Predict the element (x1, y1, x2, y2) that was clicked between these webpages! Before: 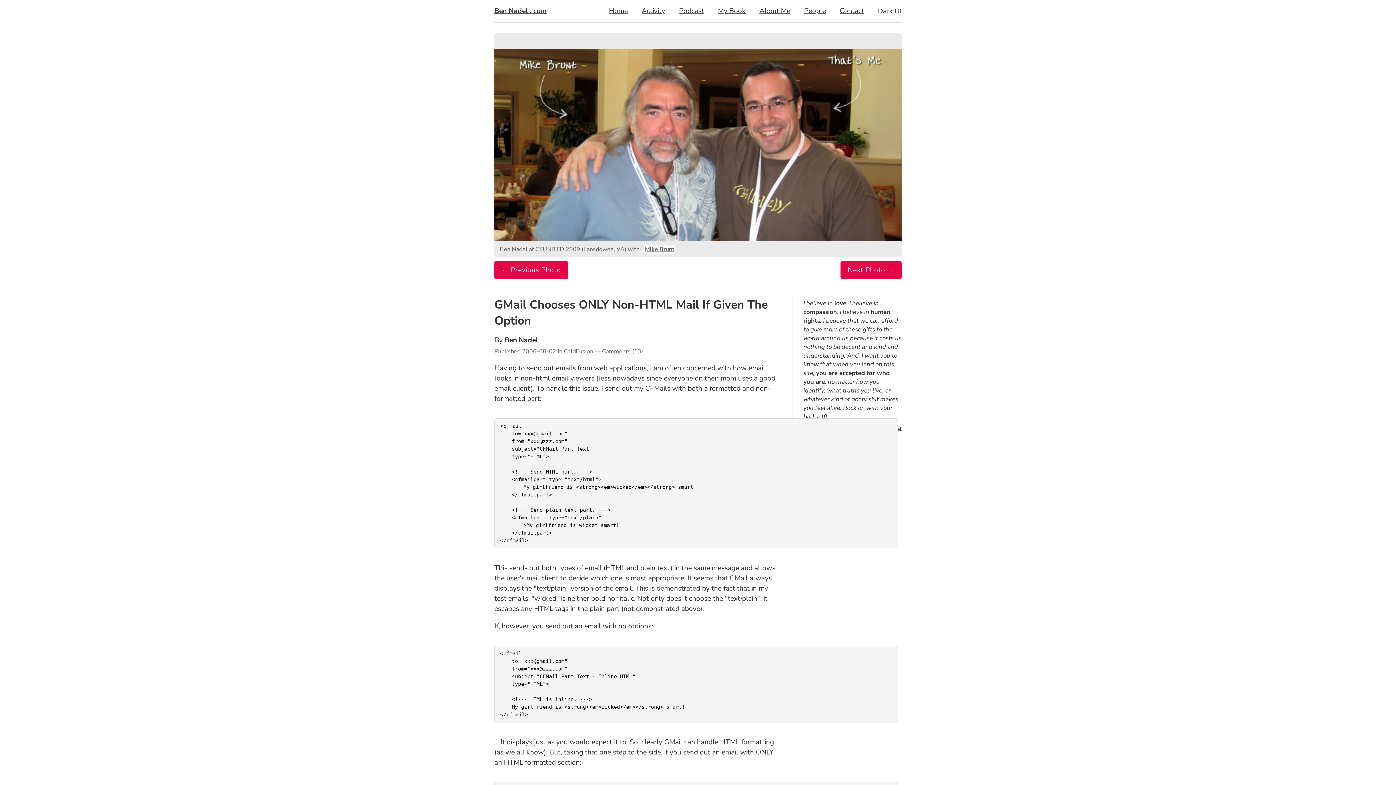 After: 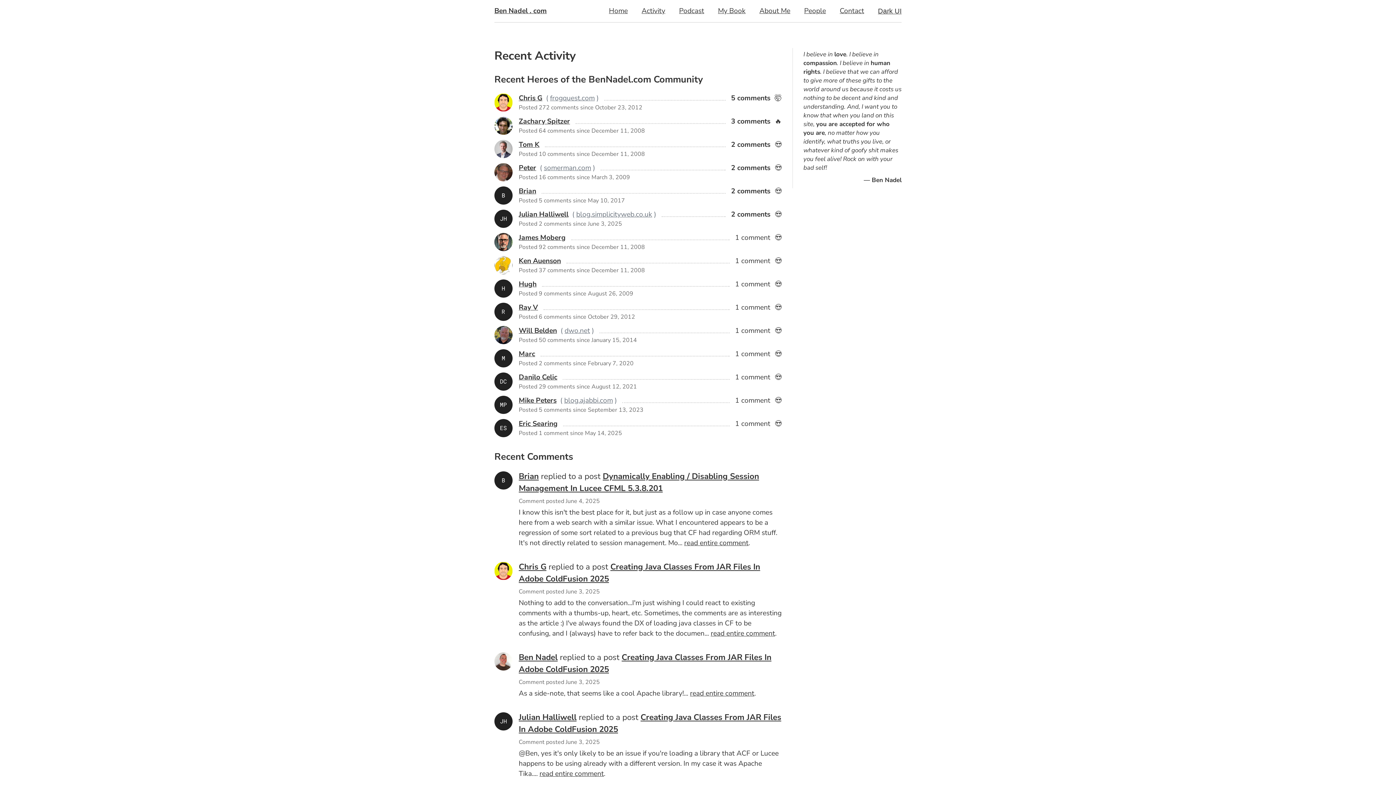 Action: label: Activity bbox: (634, 0, 672, 22)